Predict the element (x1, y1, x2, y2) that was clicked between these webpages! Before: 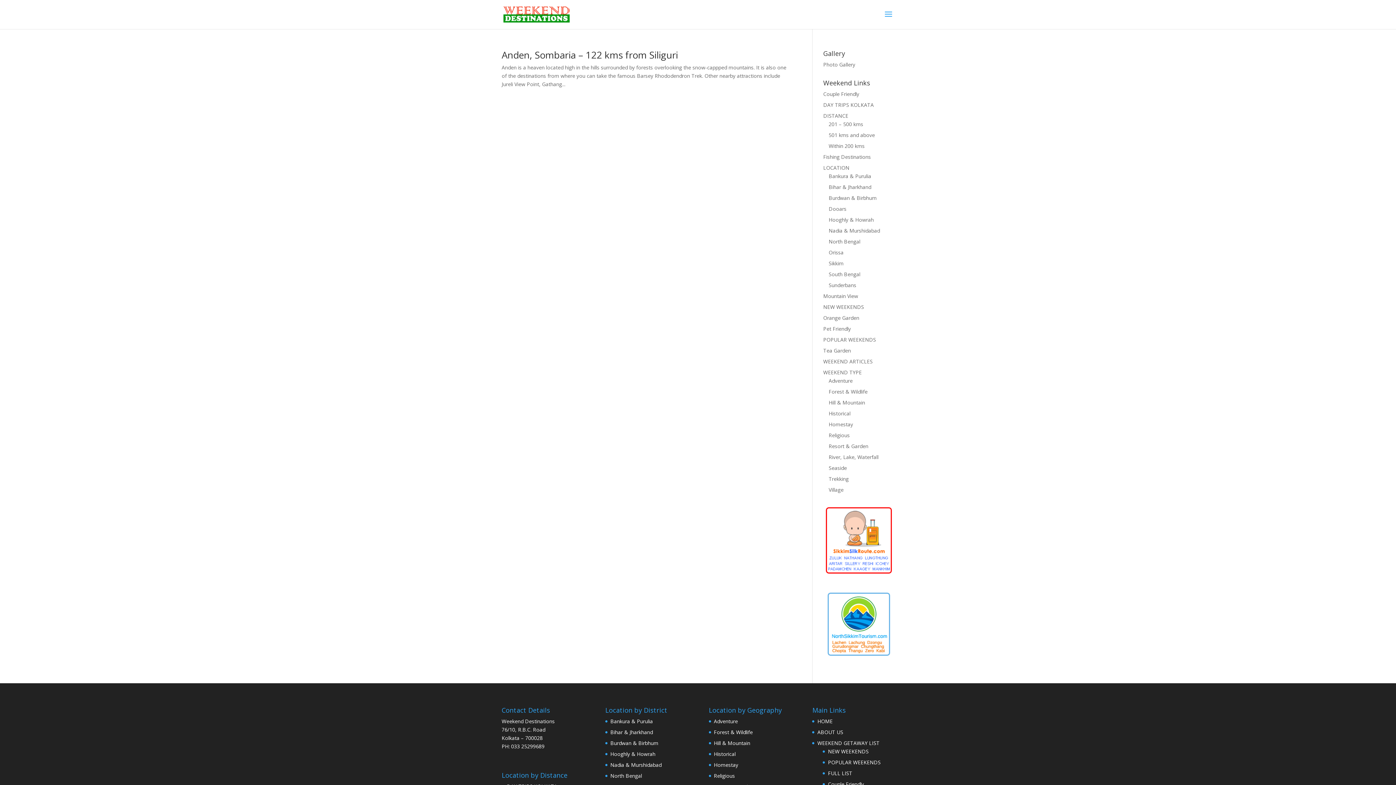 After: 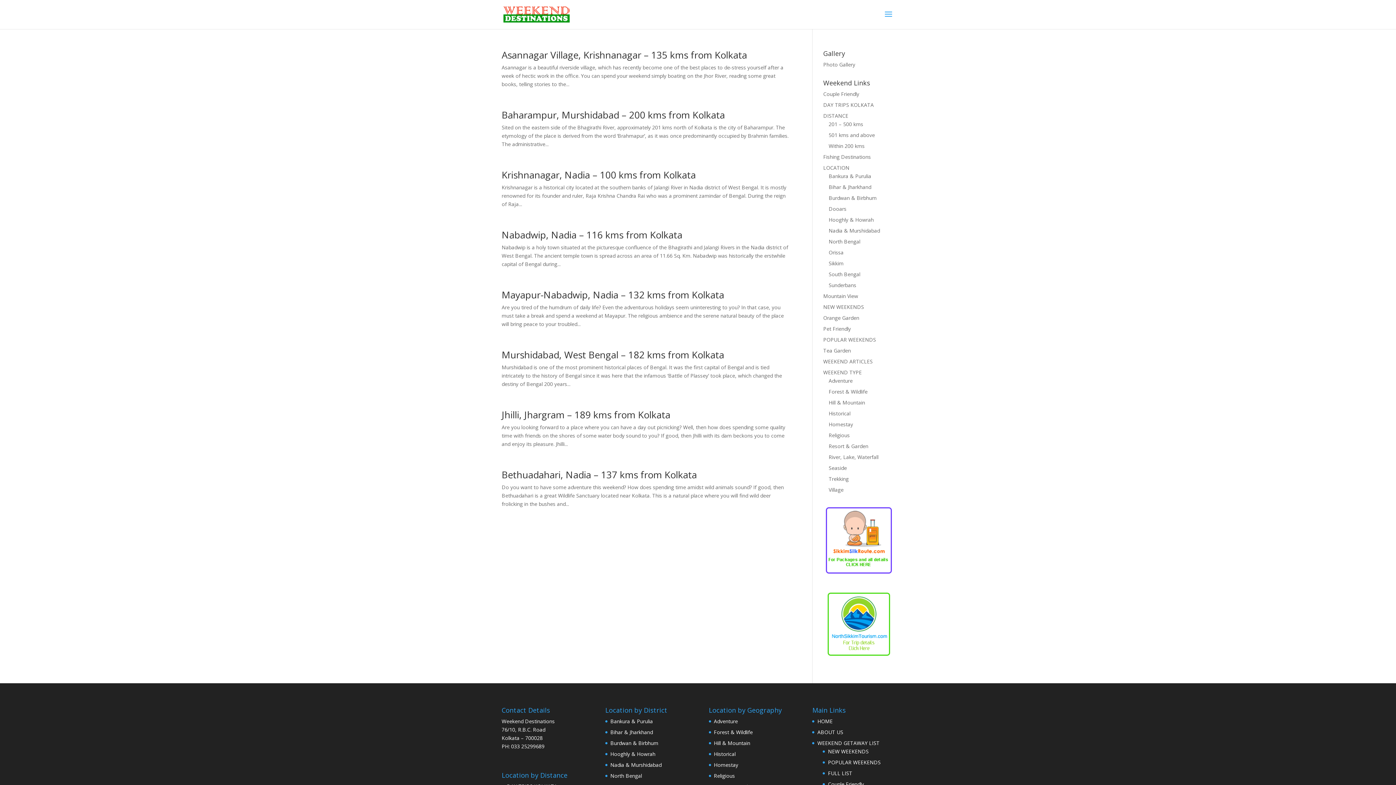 Action: label: Nadia & Murshidabad bbox: (610, 761, 661, 768)